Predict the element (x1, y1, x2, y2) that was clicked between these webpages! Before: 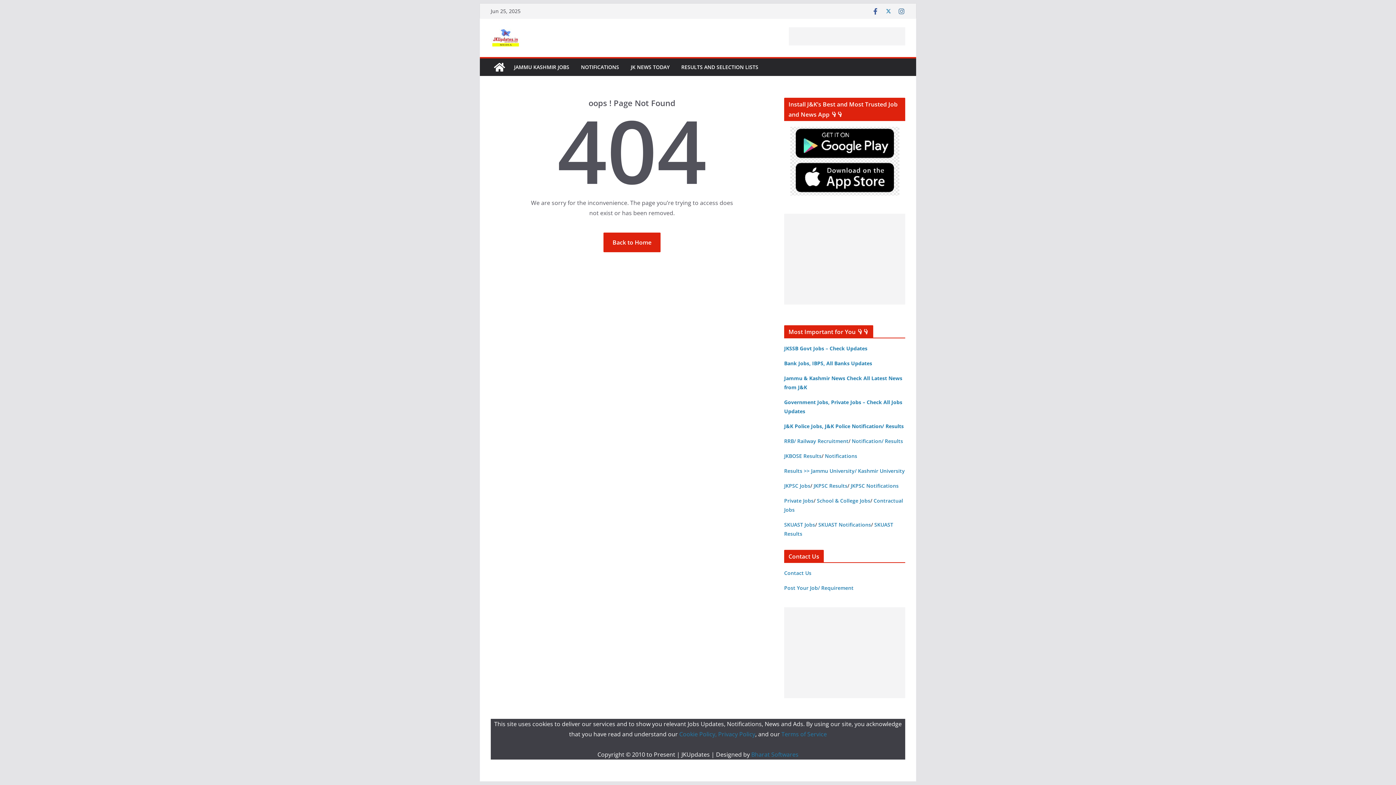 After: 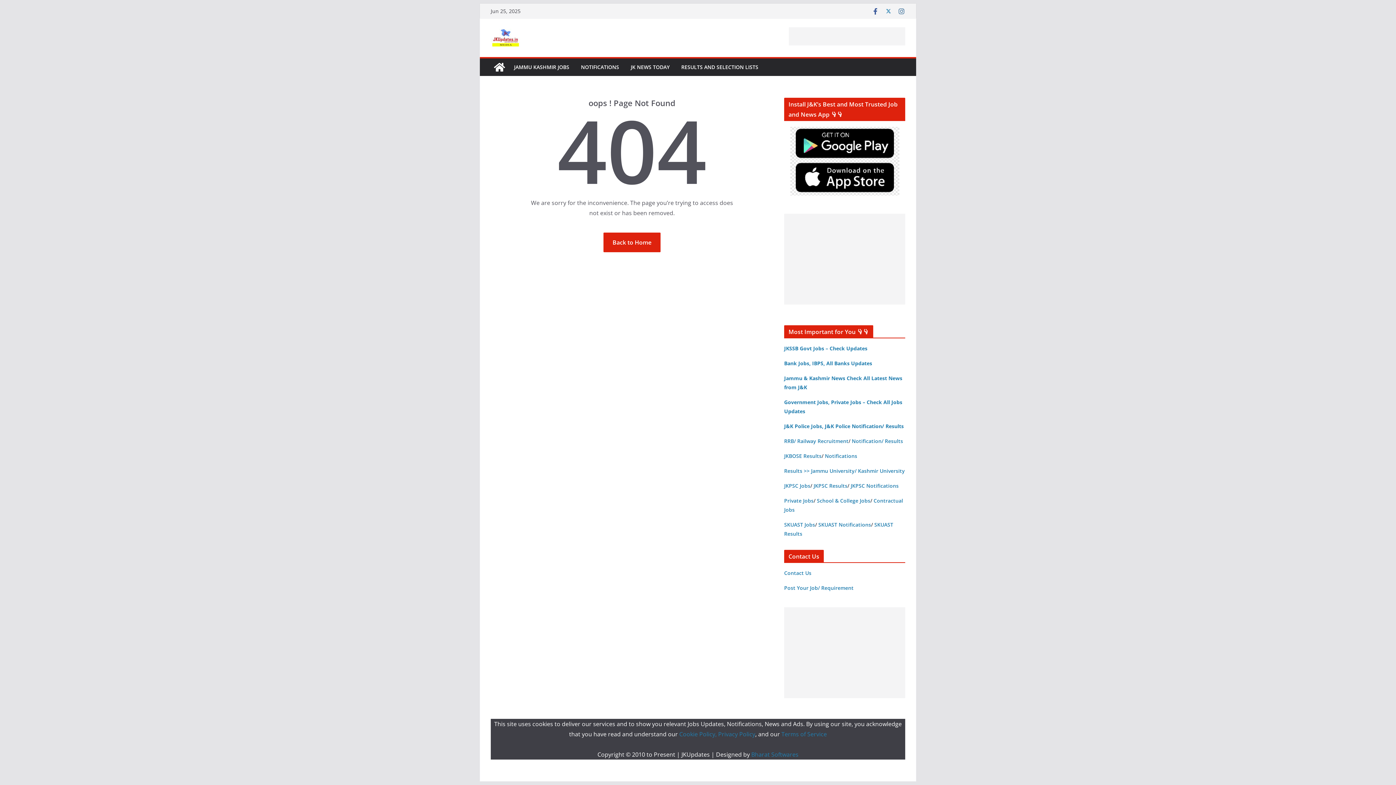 Action: label: Bharat Softwares bbox: (751, 750, 798, 758)